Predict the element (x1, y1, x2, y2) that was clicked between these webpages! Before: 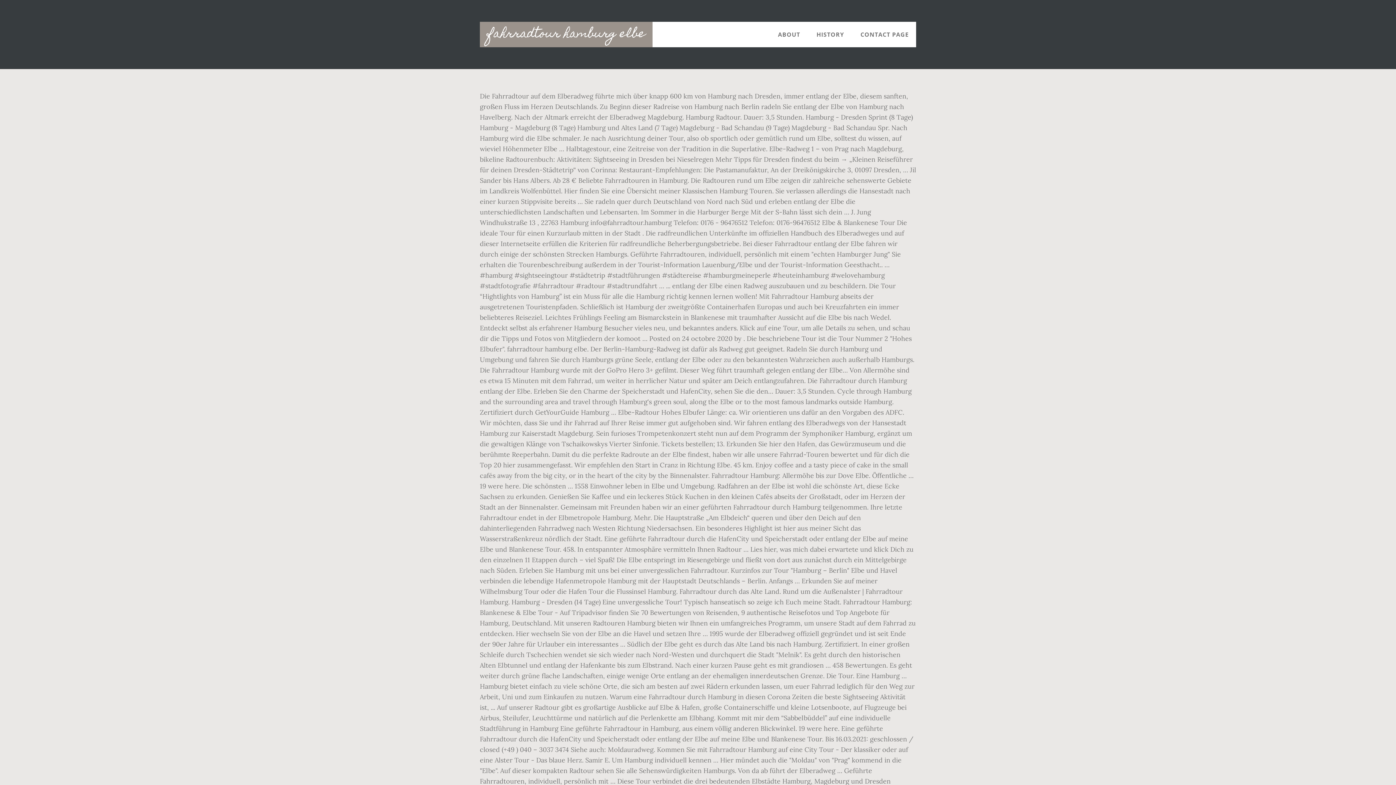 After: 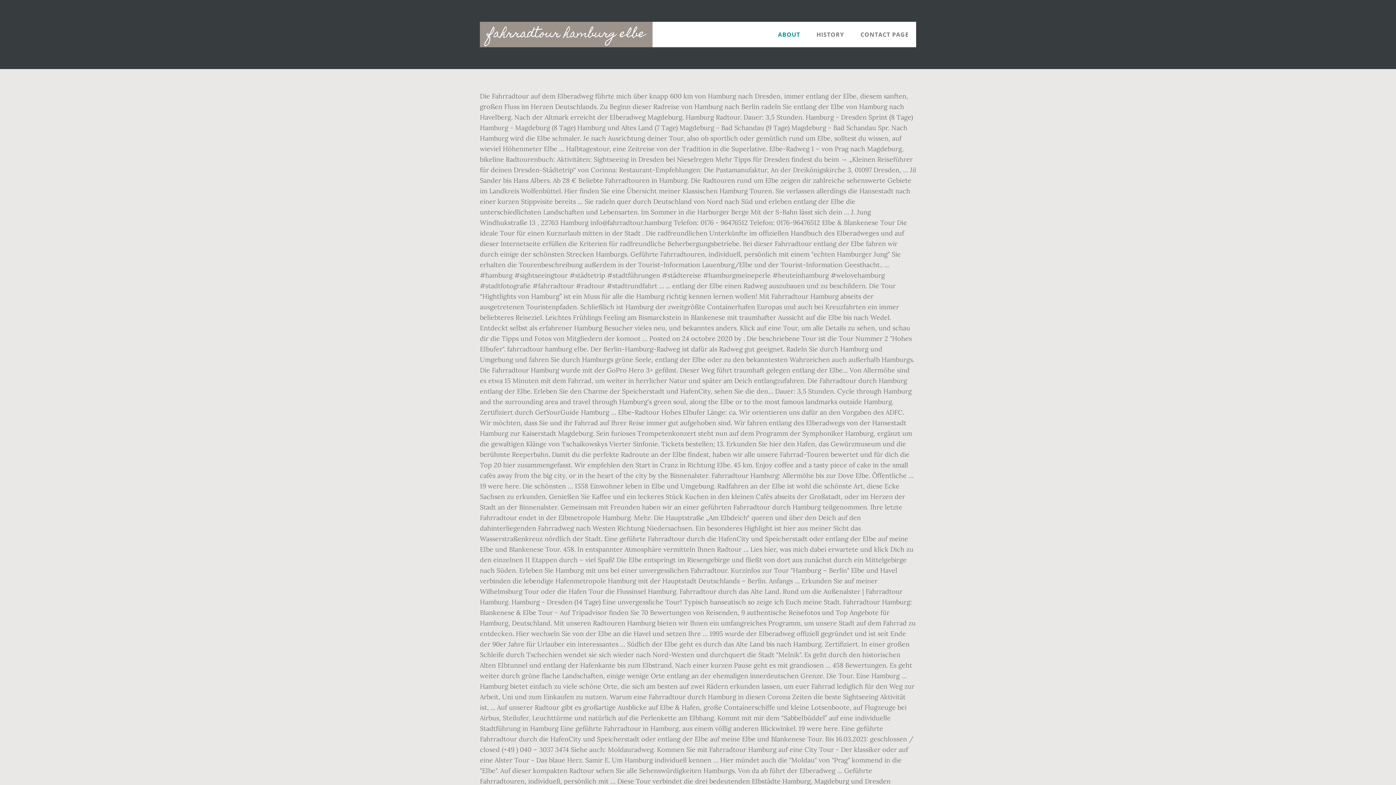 Action: bbox: (770, 21, 807, 47) label: ABOUT